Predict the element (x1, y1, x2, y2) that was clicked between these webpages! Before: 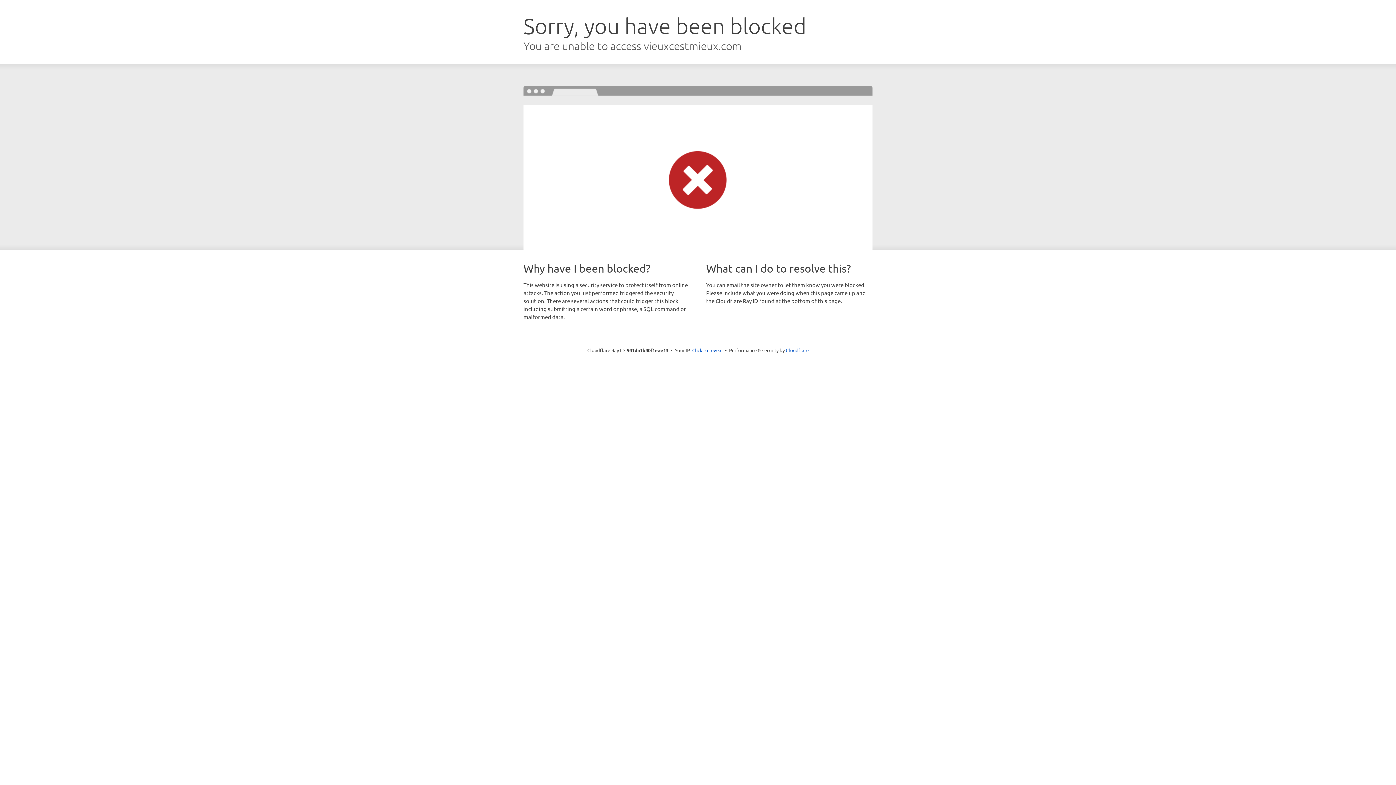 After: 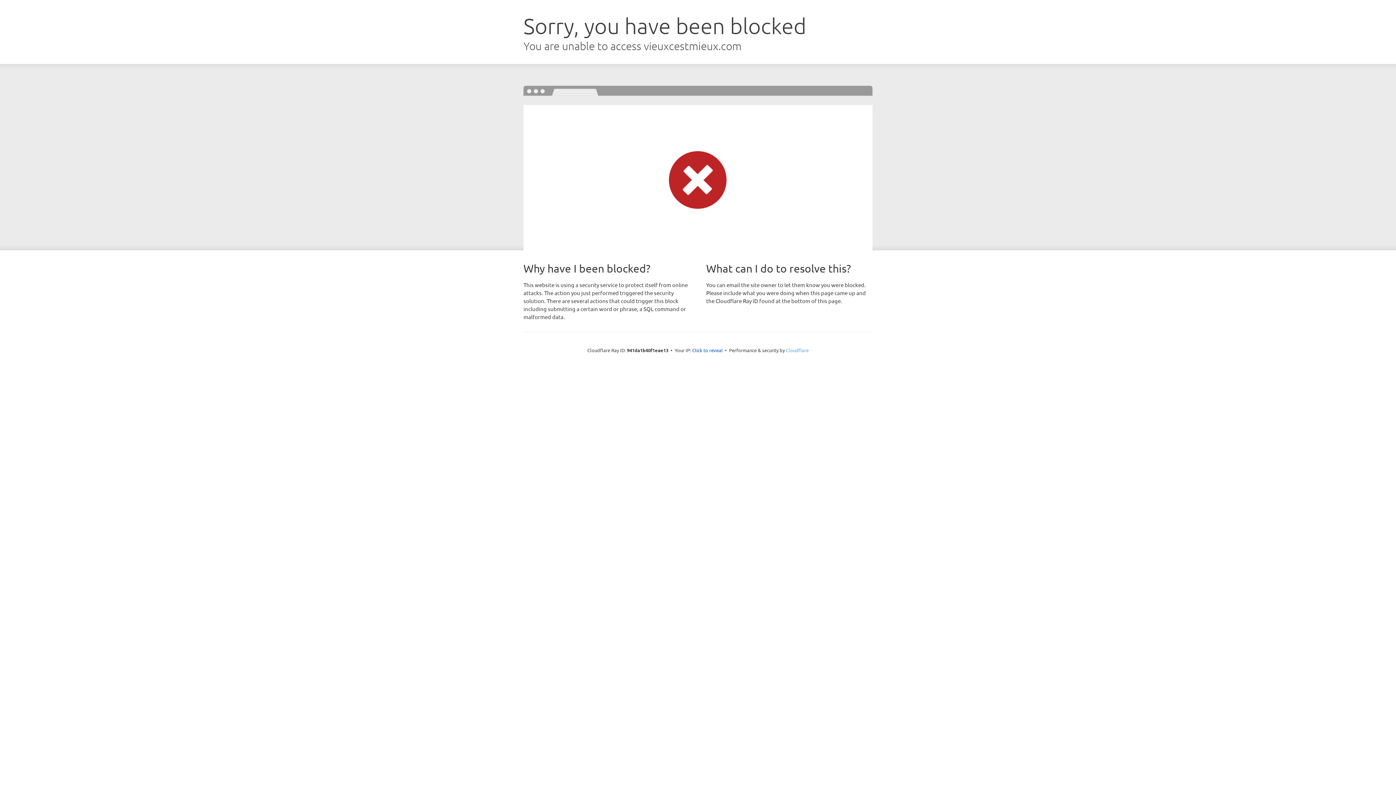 Action: bbox: (786, 347, 808, 353) label: Cloudflare